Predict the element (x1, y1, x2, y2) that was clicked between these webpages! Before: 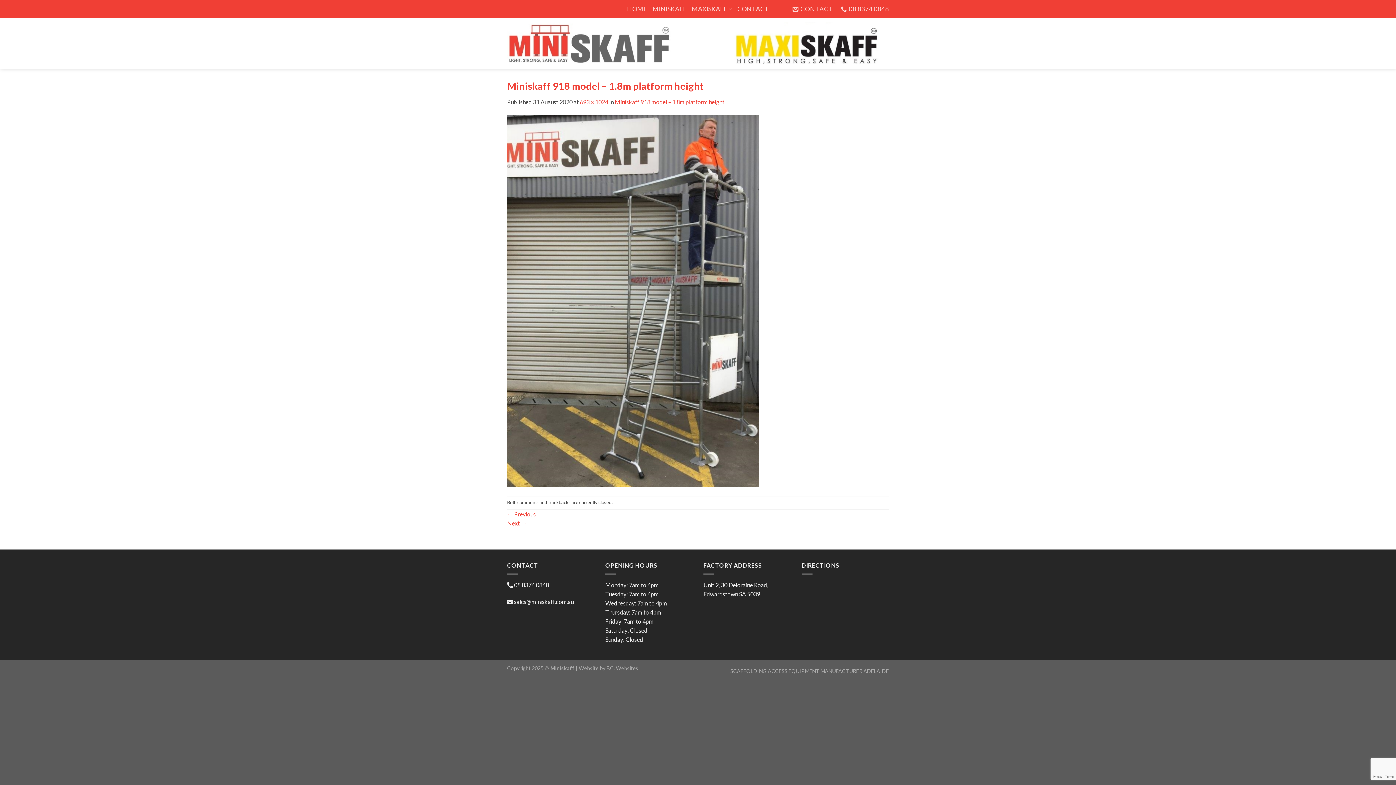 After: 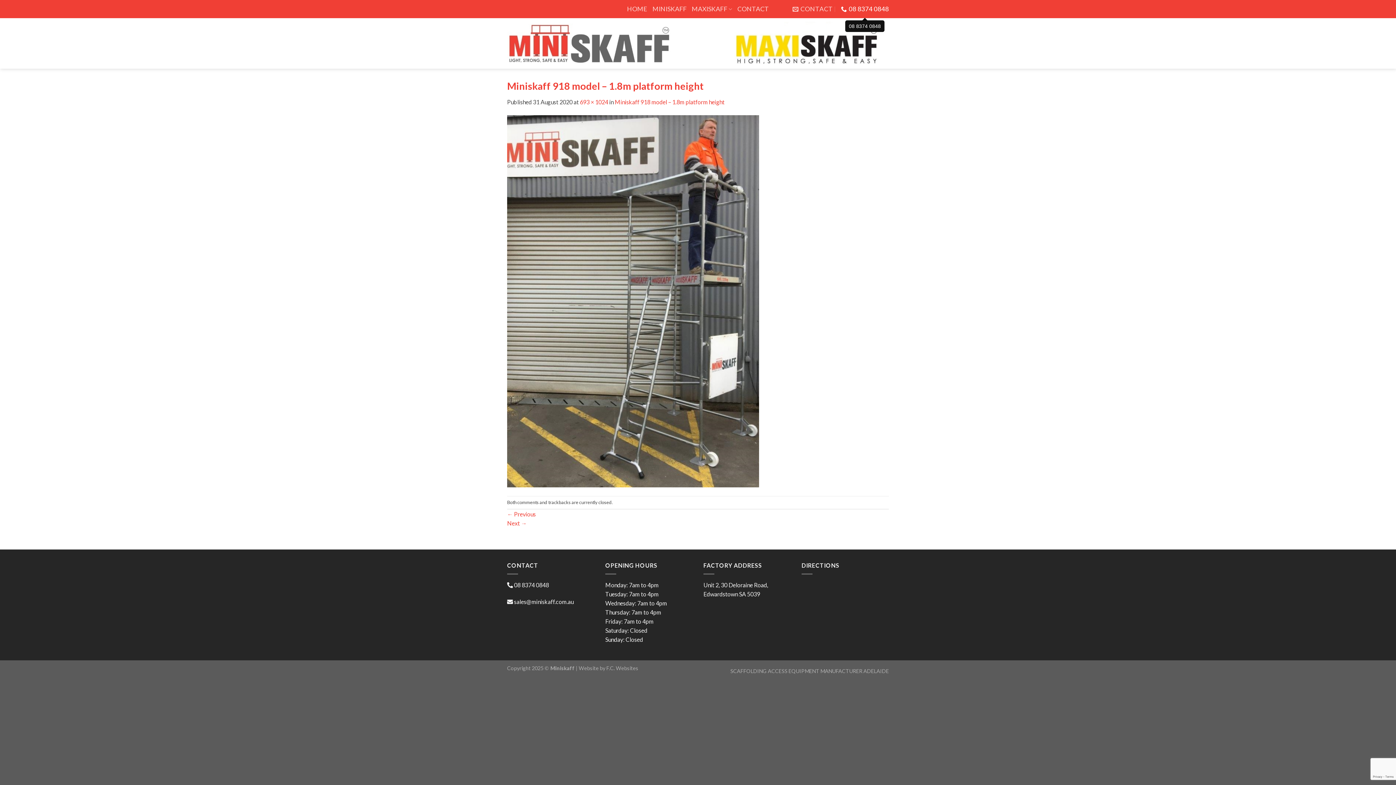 Action: label: 08 8374 0848 bbox: (841, 2, 889, 16)